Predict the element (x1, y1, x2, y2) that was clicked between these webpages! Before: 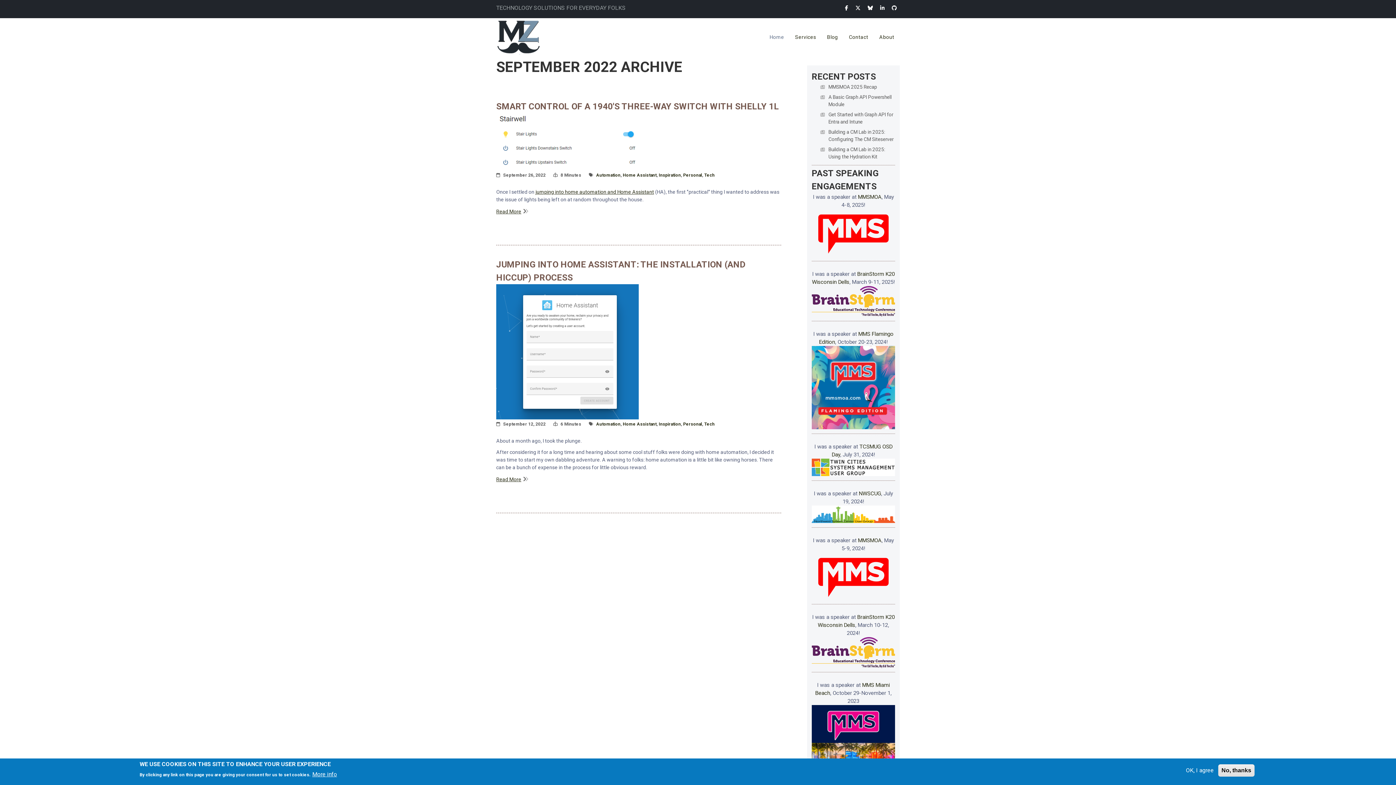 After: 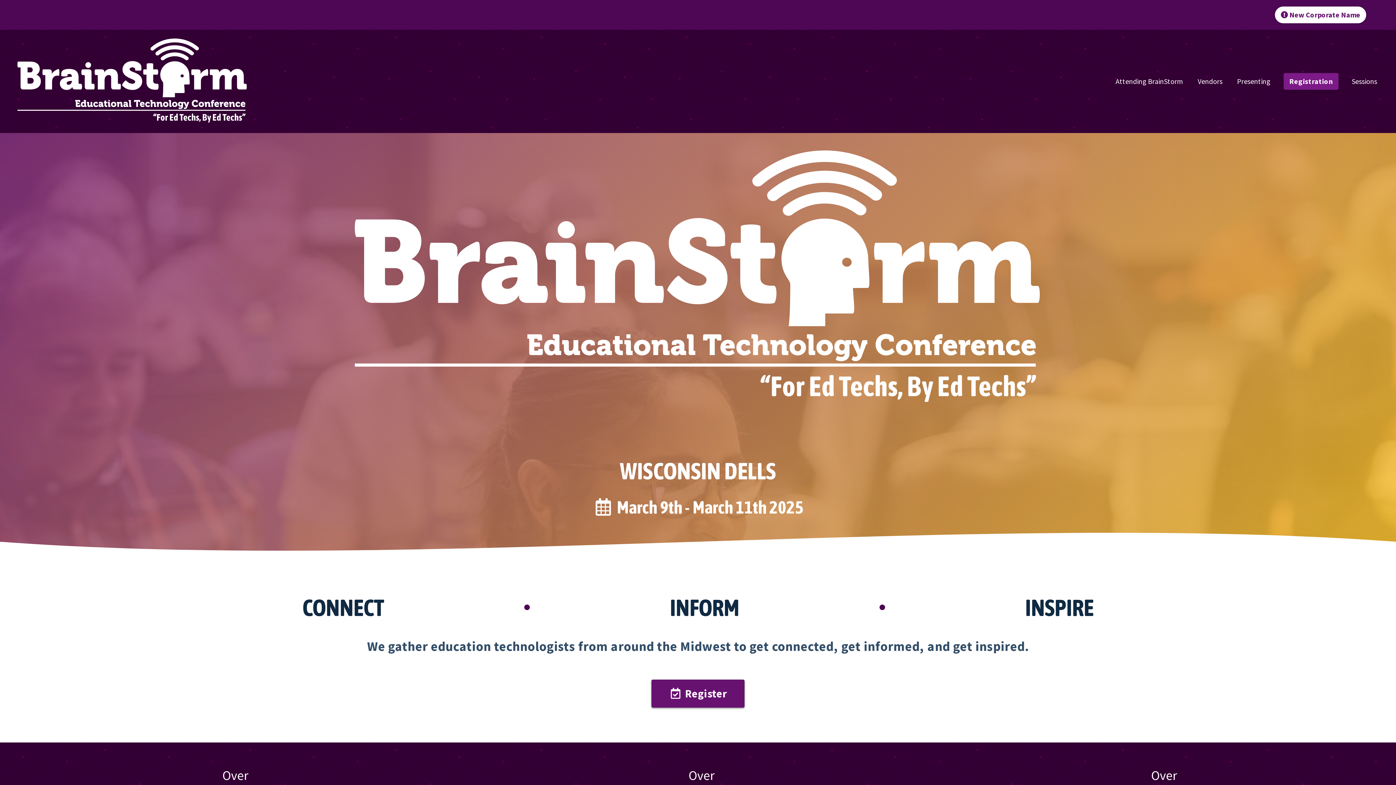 Action: bbox: (811, 300, 895, 306)